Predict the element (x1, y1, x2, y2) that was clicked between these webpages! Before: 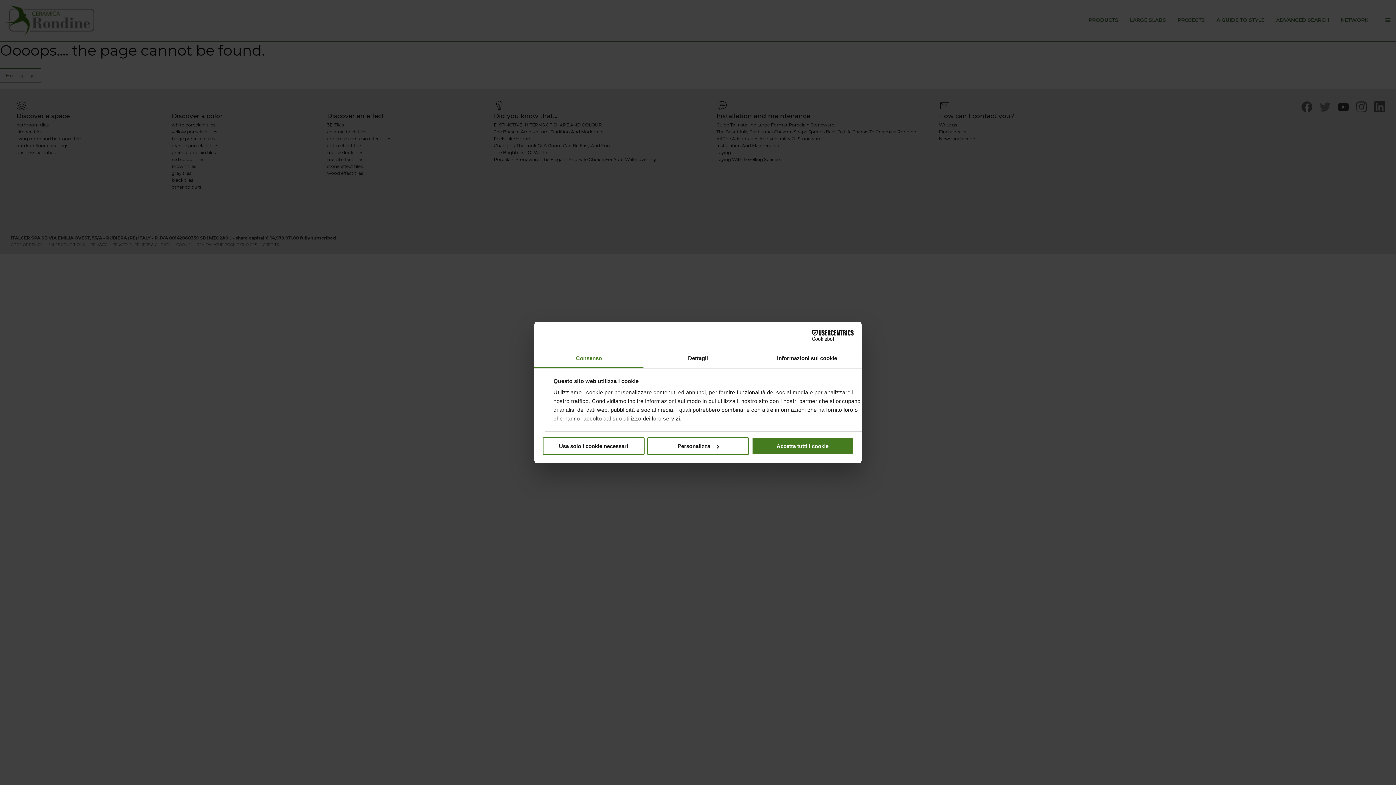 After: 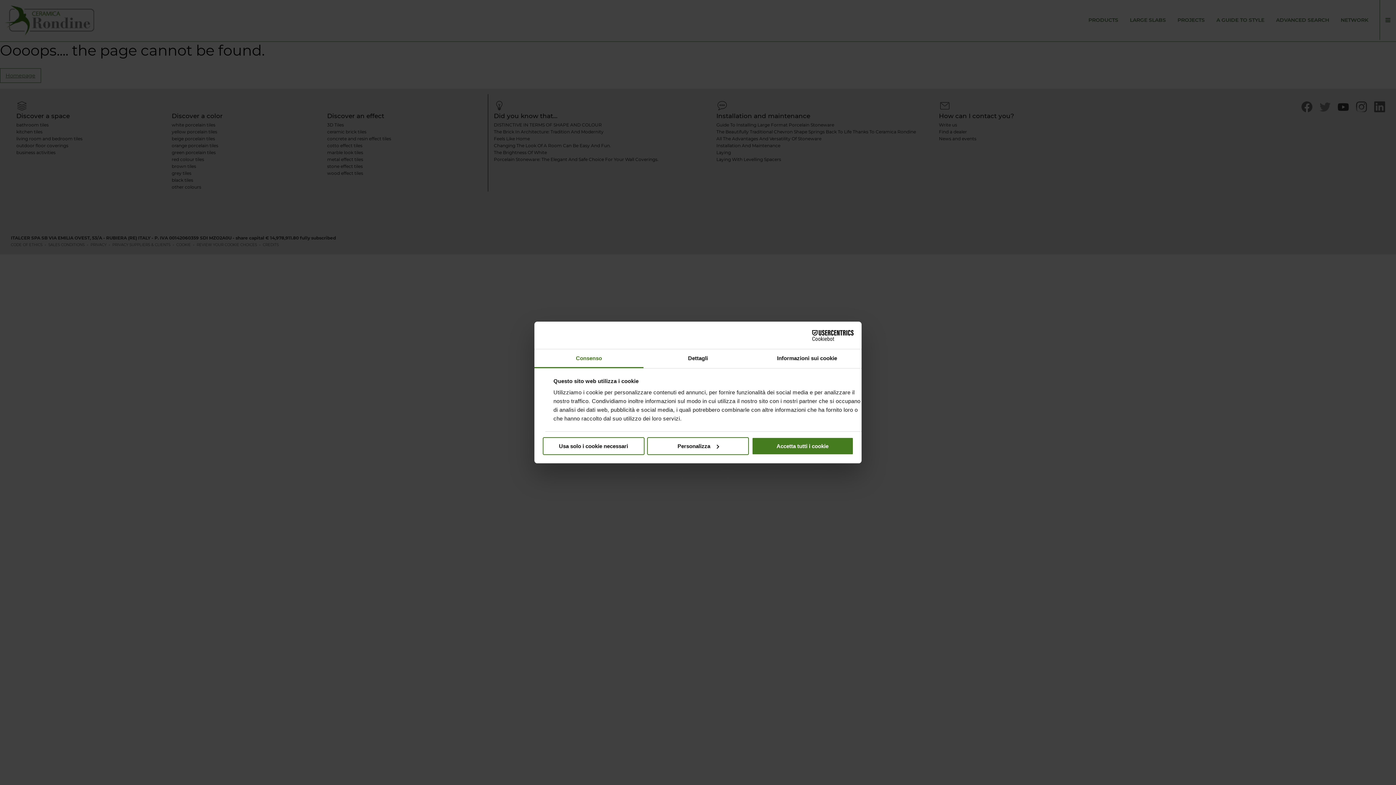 Action: bbox: (534, 349, 643, 368) label: Consenso